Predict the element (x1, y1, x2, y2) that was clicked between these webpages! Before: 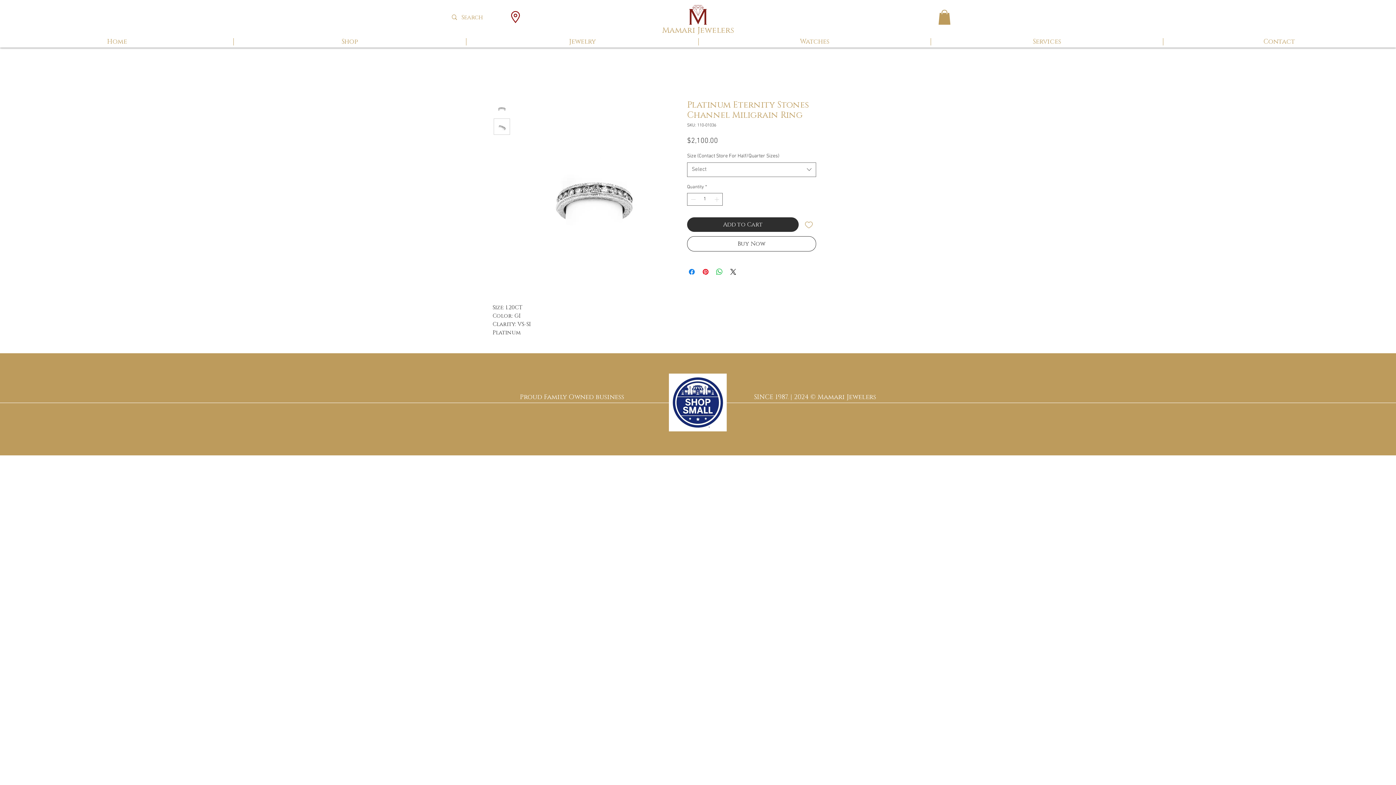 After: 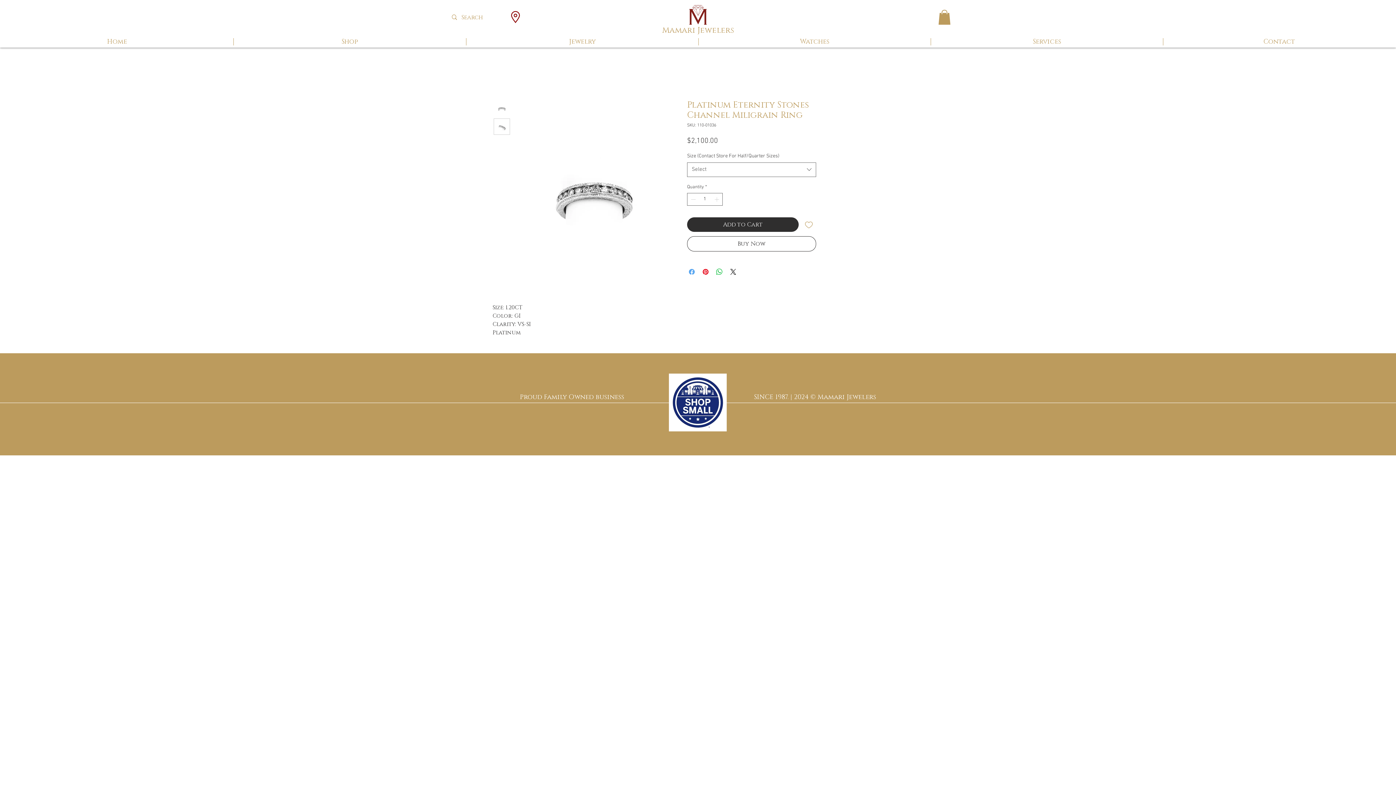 Action: bbox: (687, 267, 696, 276) label: Share on Facebook